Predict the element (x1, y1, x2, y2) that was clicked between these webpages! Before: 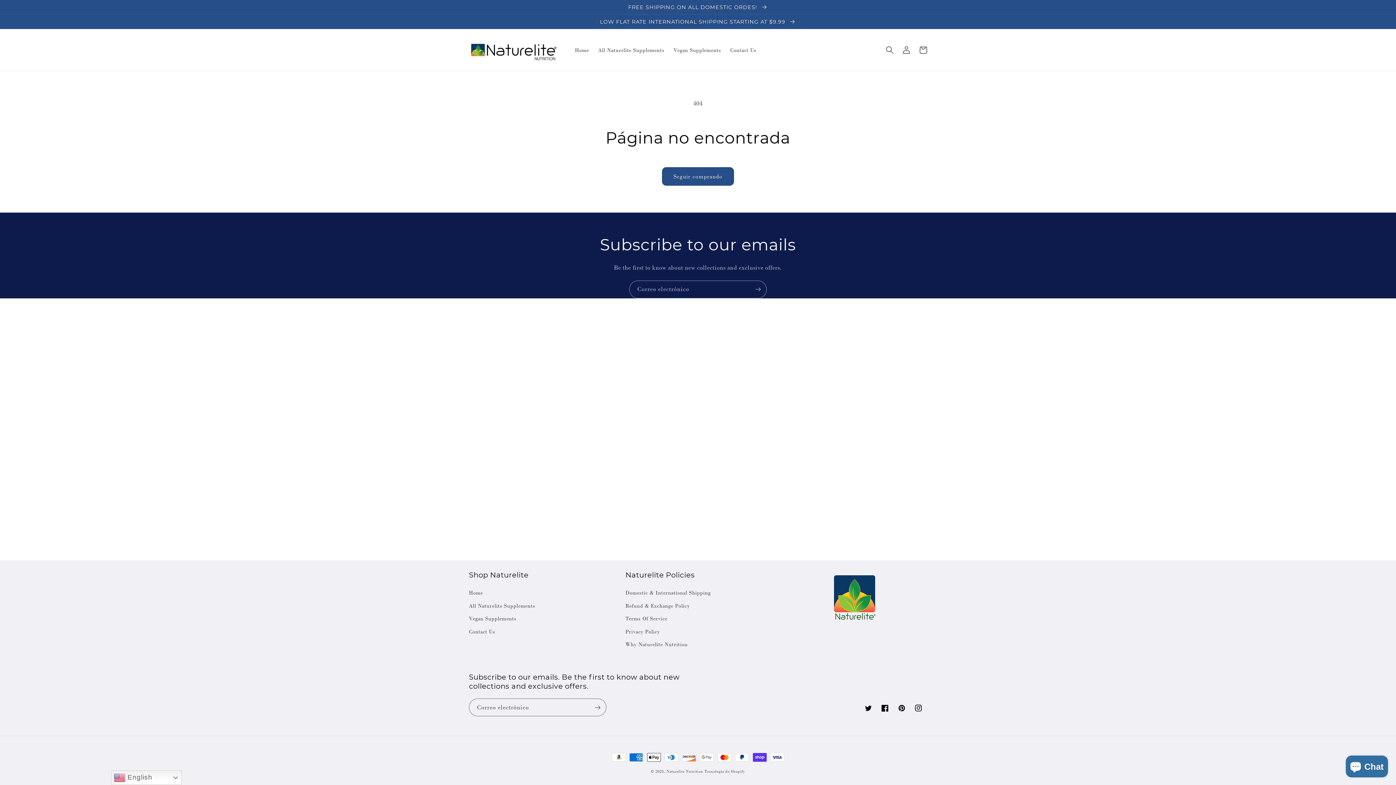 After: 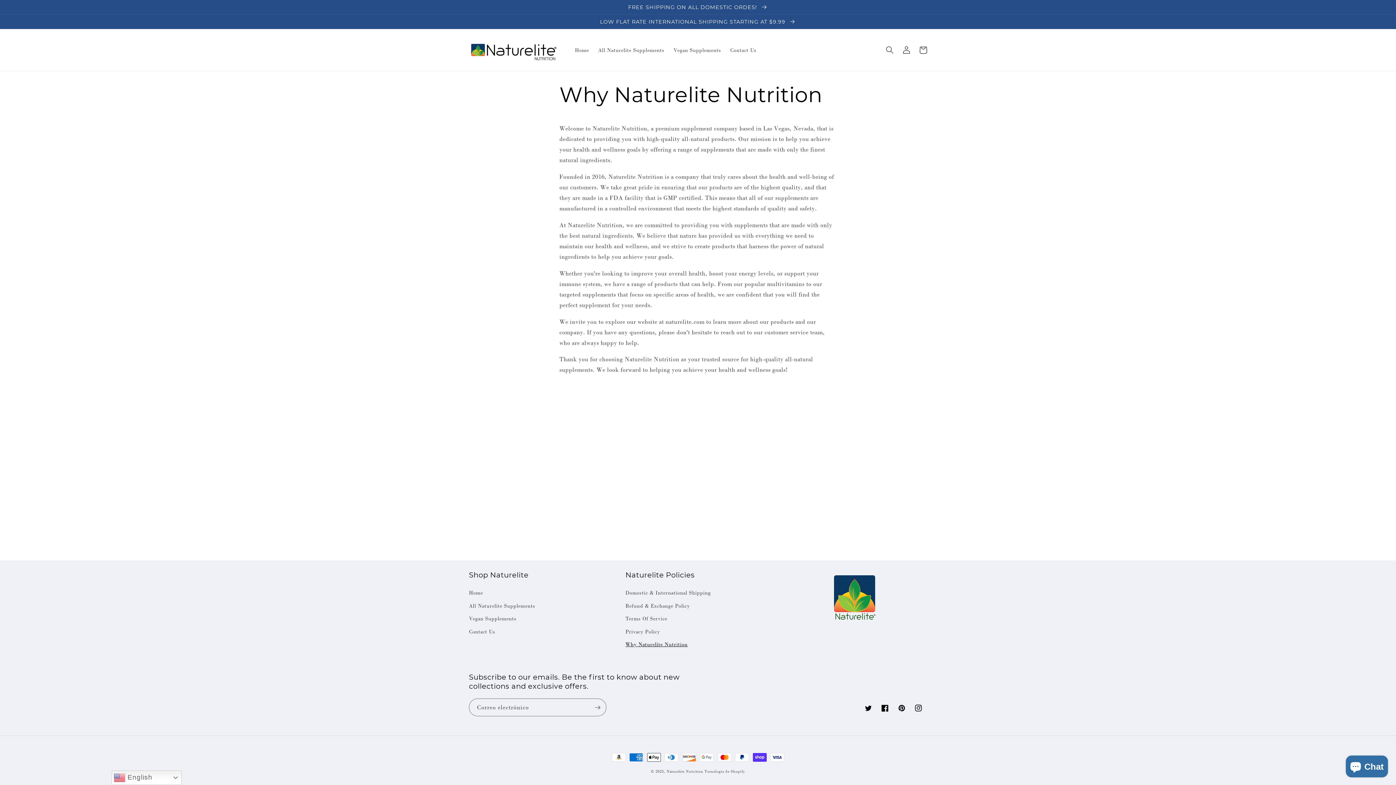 Action: label: Why Naturelite Nutrition bbox: (625, 638, 687, 651)